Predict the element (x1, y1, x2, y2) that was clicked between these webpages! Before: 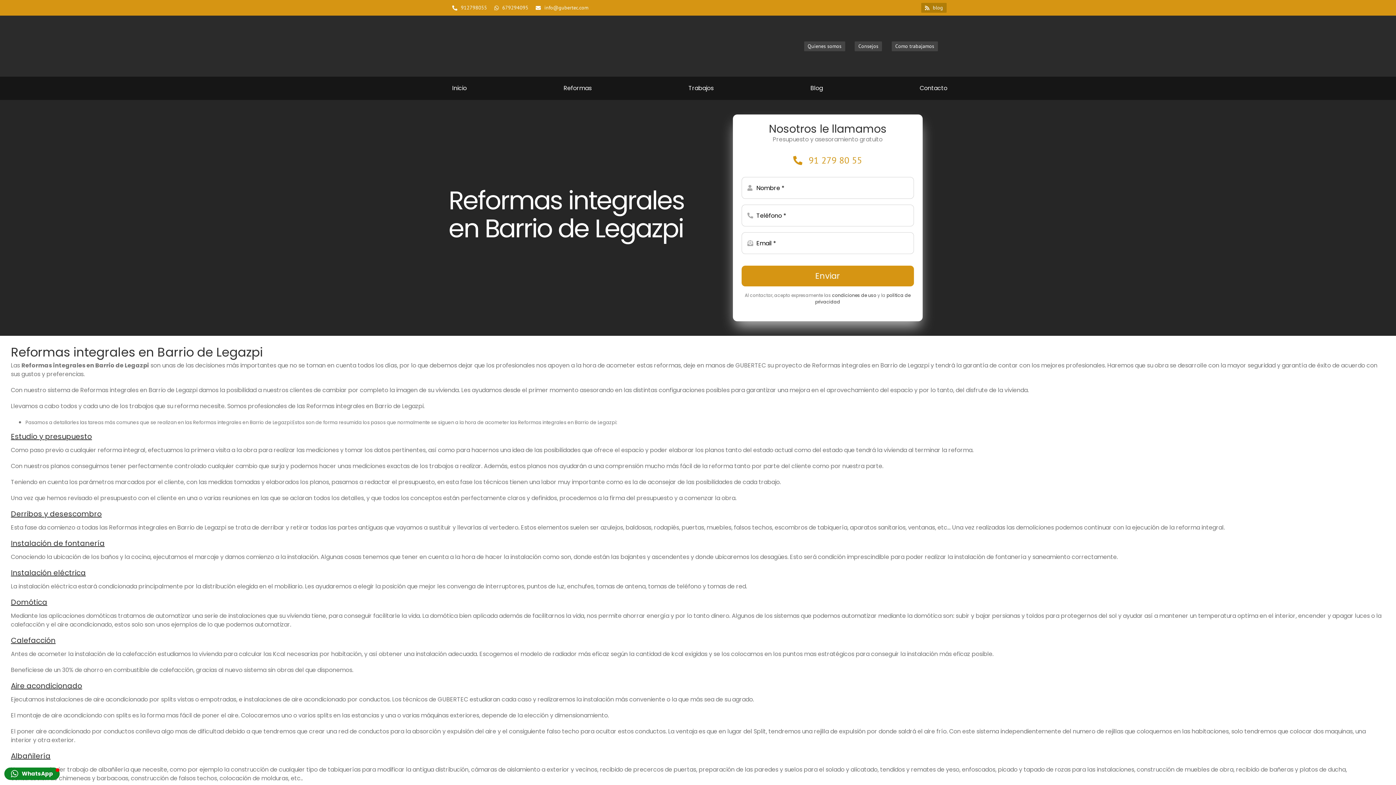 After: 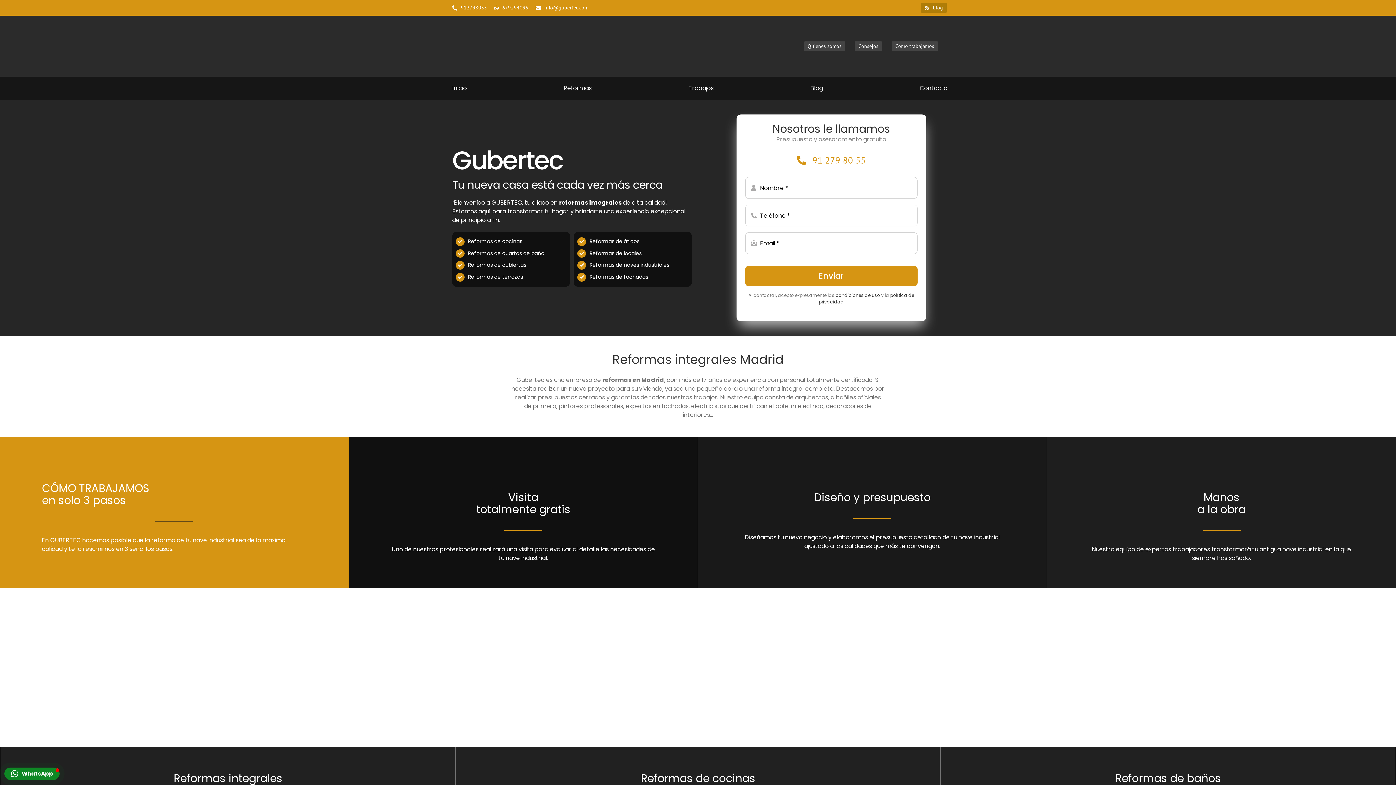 Action: label: Inicio bbox: (448, 76, 466, 100)